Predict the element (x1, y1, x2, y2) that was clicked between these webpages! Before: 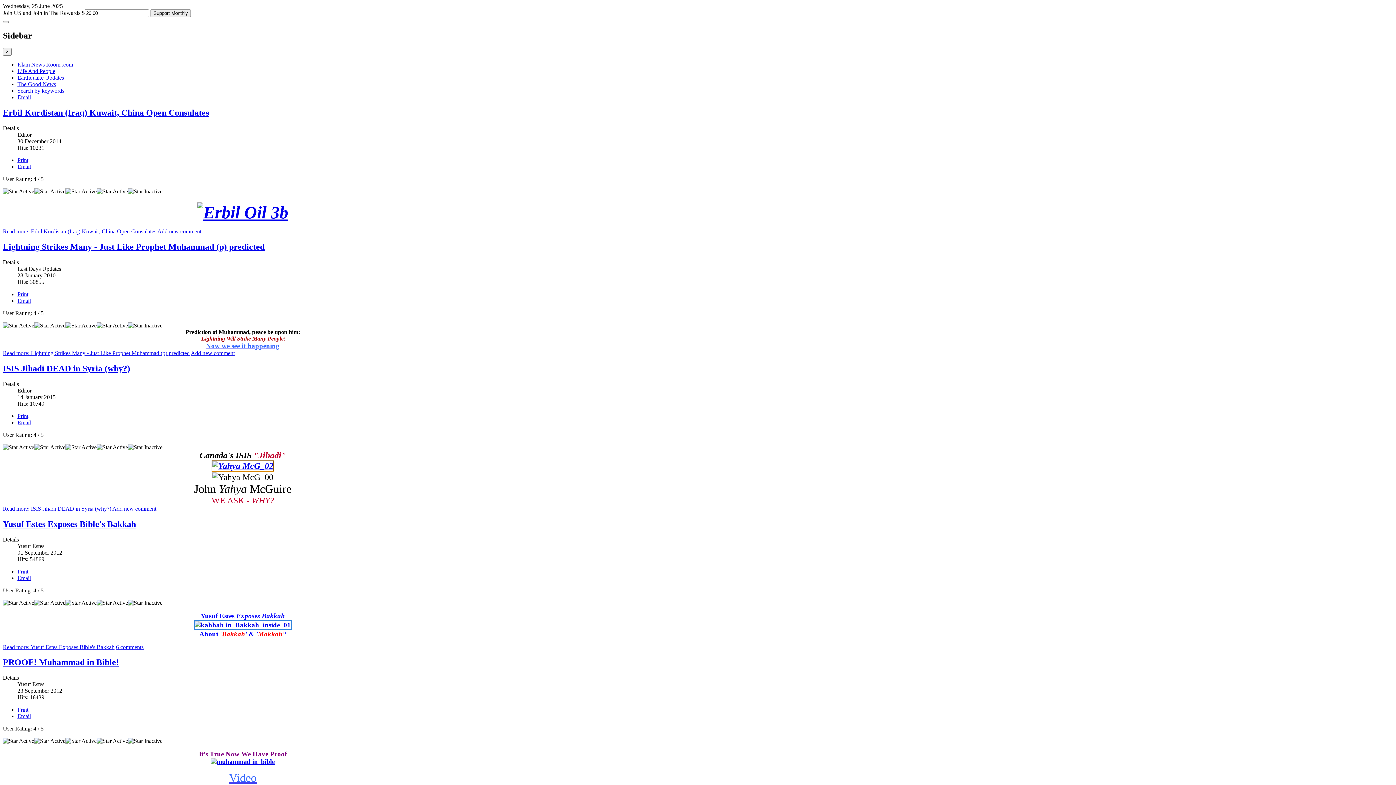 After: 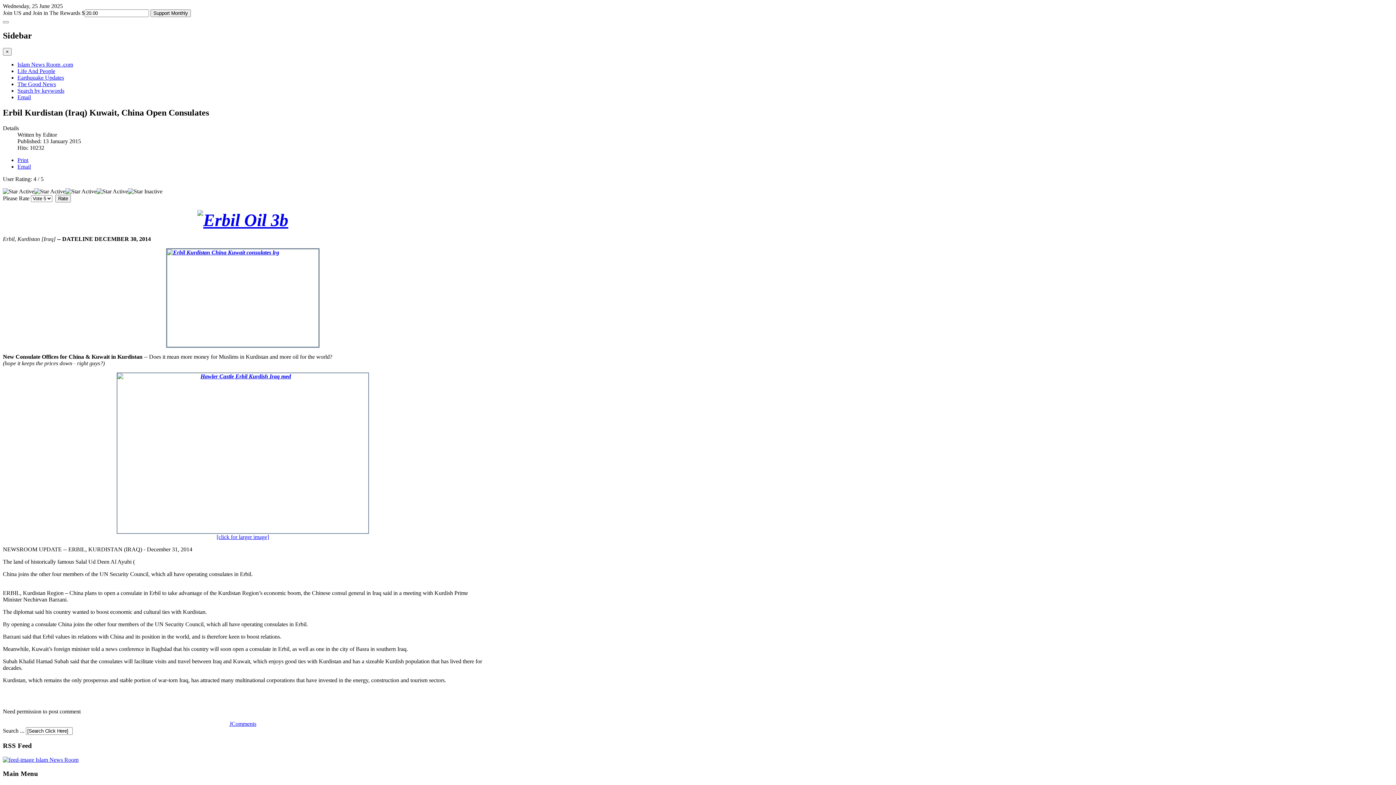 Action: label: Read more: Erbil Kurdistan (Iraq) Kuwait, China Open Consulates bbox: (2, 228, 156, 234)